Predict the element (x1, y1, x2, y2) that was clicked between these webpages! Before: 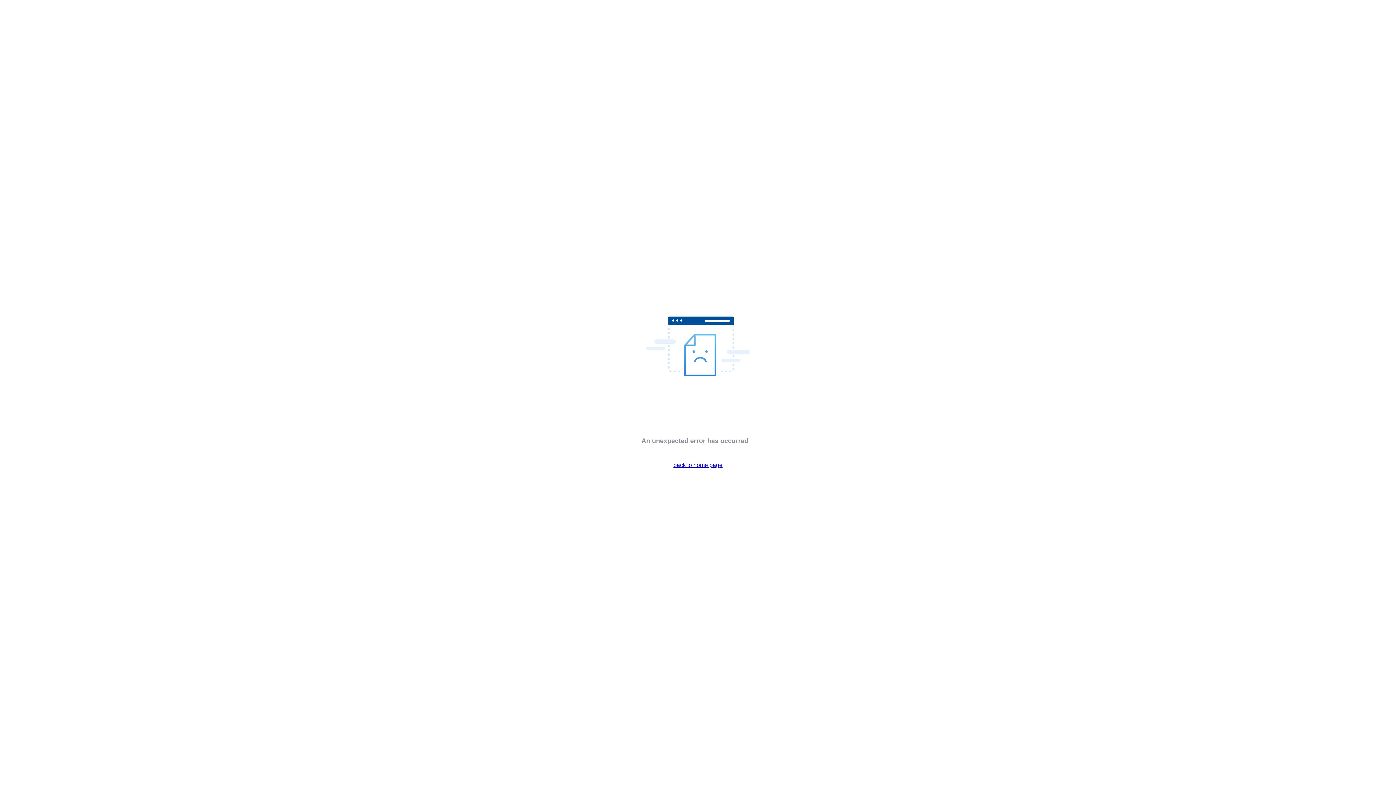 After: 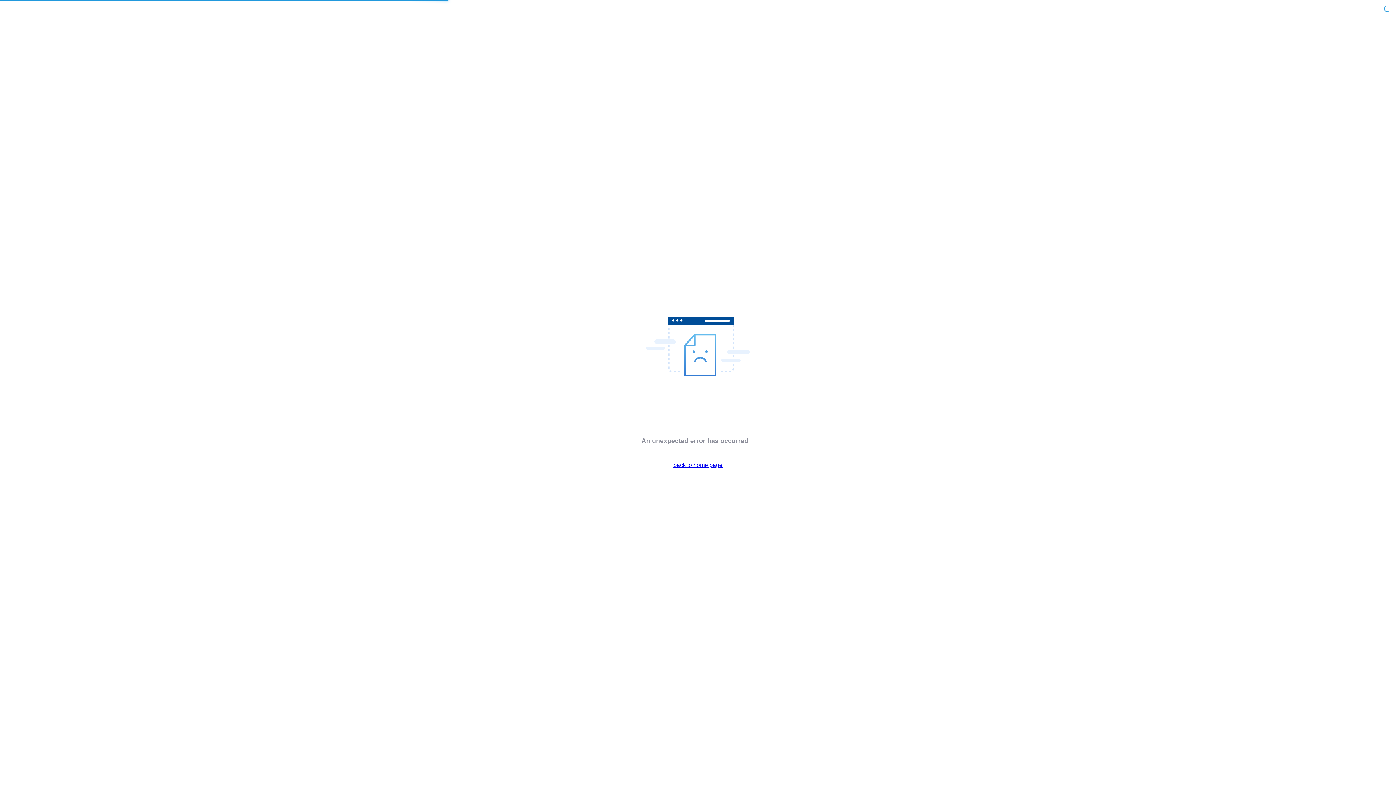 Action: bbox: (673, 462, 722, 468) label: back to home page